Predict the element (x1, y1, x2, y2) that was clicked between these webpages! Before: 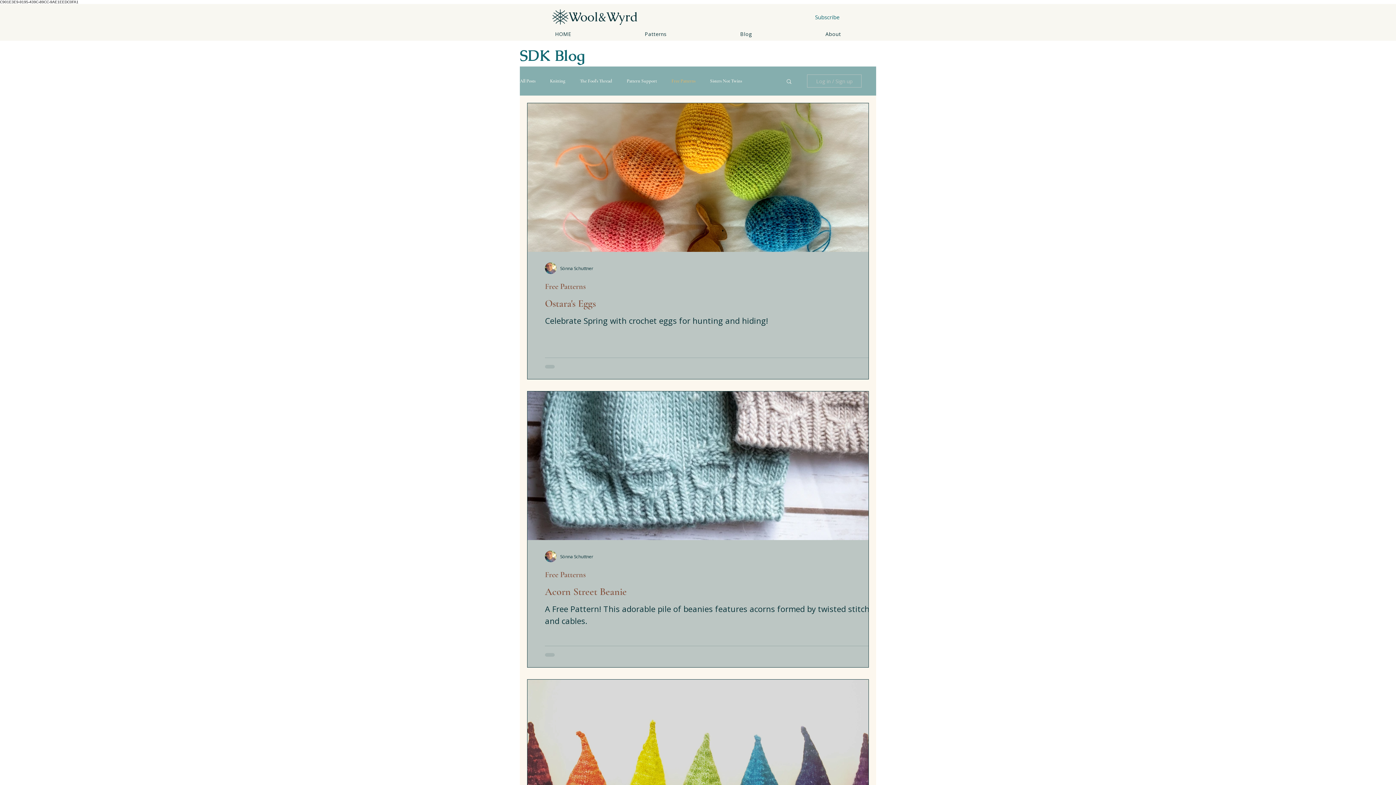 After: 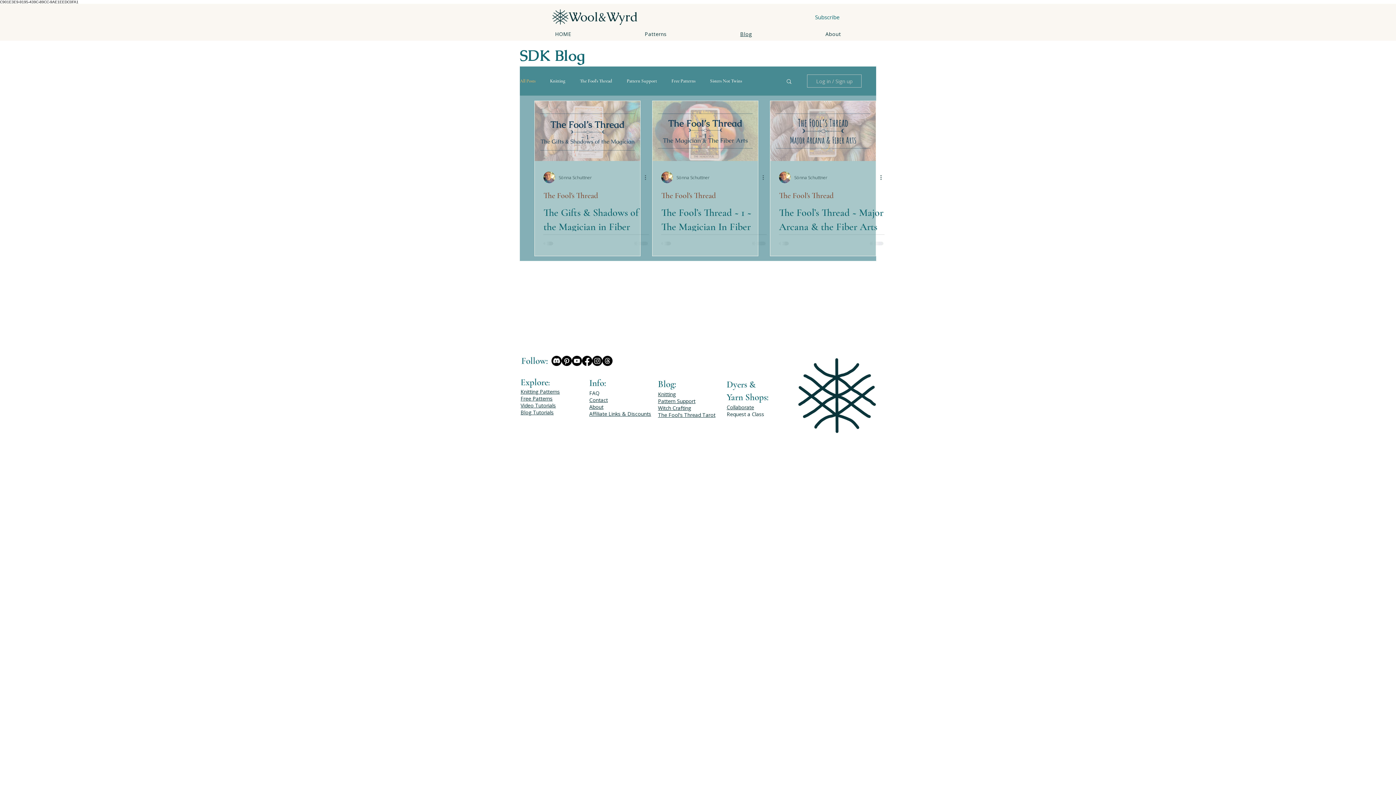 Action: label: All Posts bbox: (520, 78, 535, 84)